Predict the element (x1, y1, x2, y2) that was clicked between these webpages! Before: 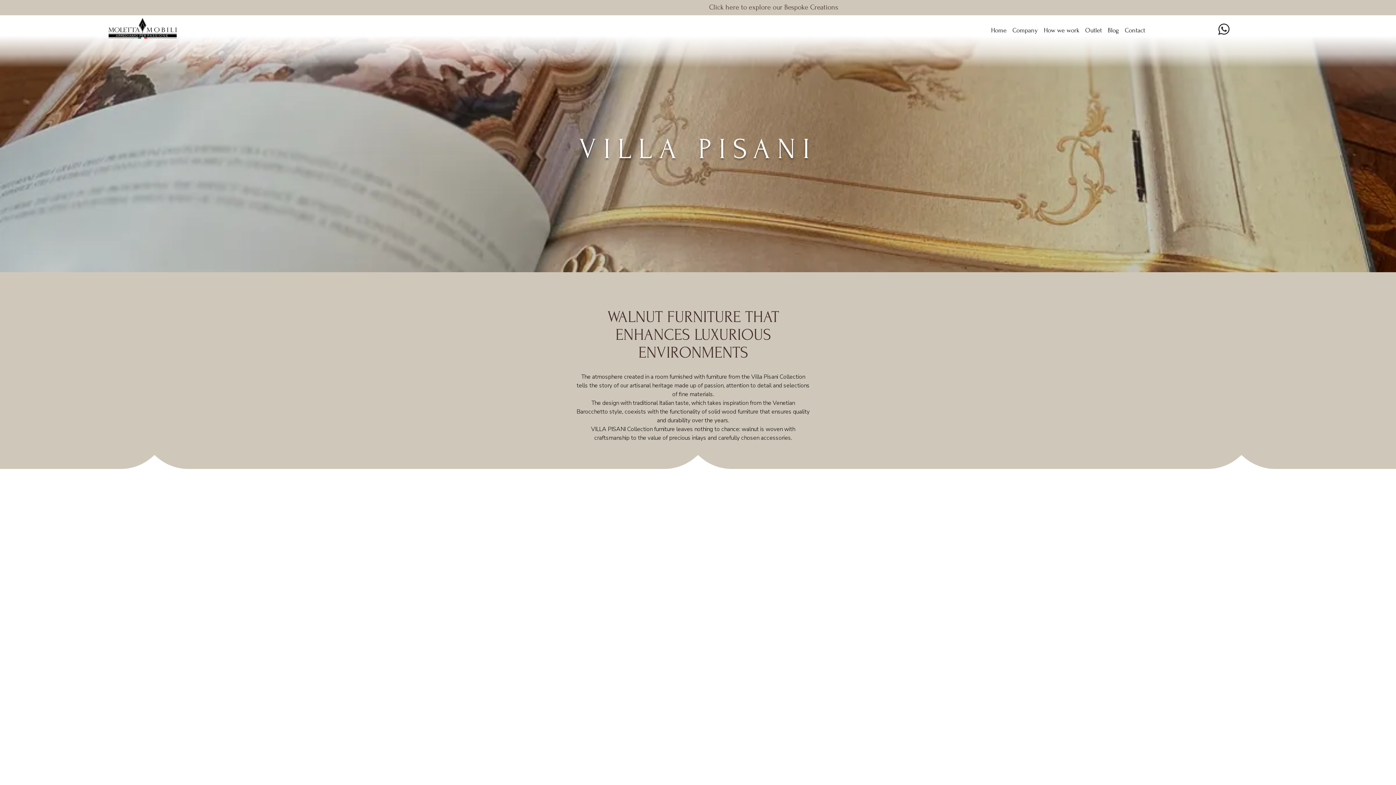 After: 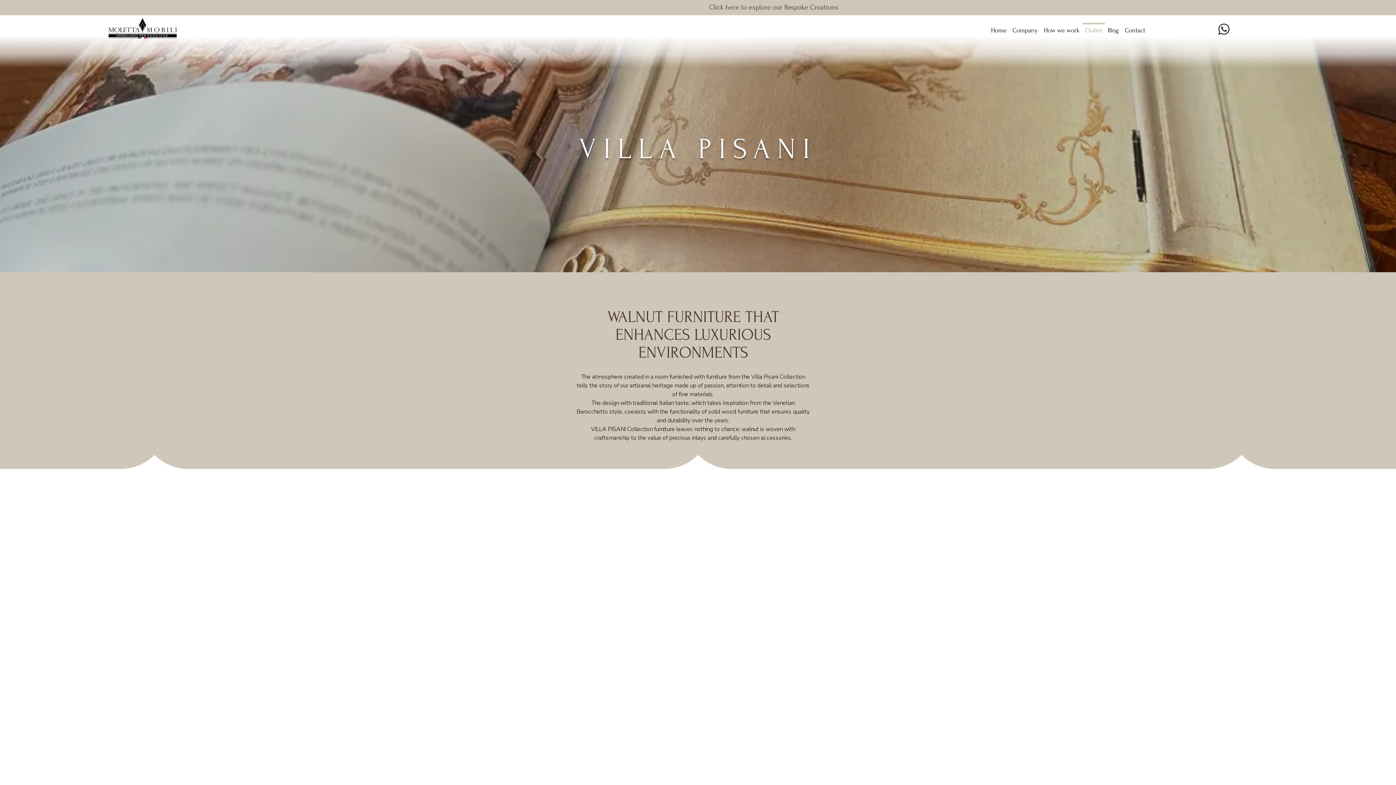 Action: bbox: (1082, 22, 1105, 31) label: Outlet